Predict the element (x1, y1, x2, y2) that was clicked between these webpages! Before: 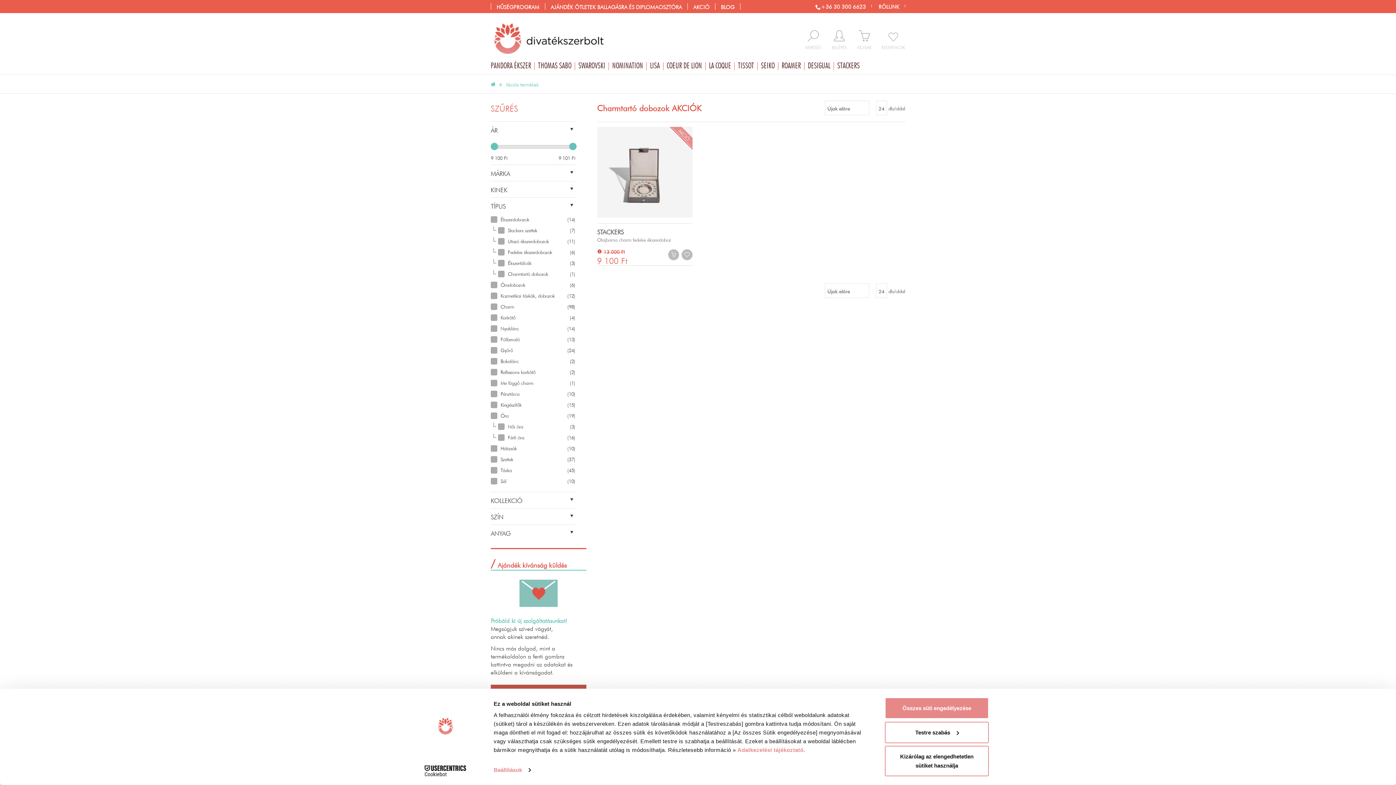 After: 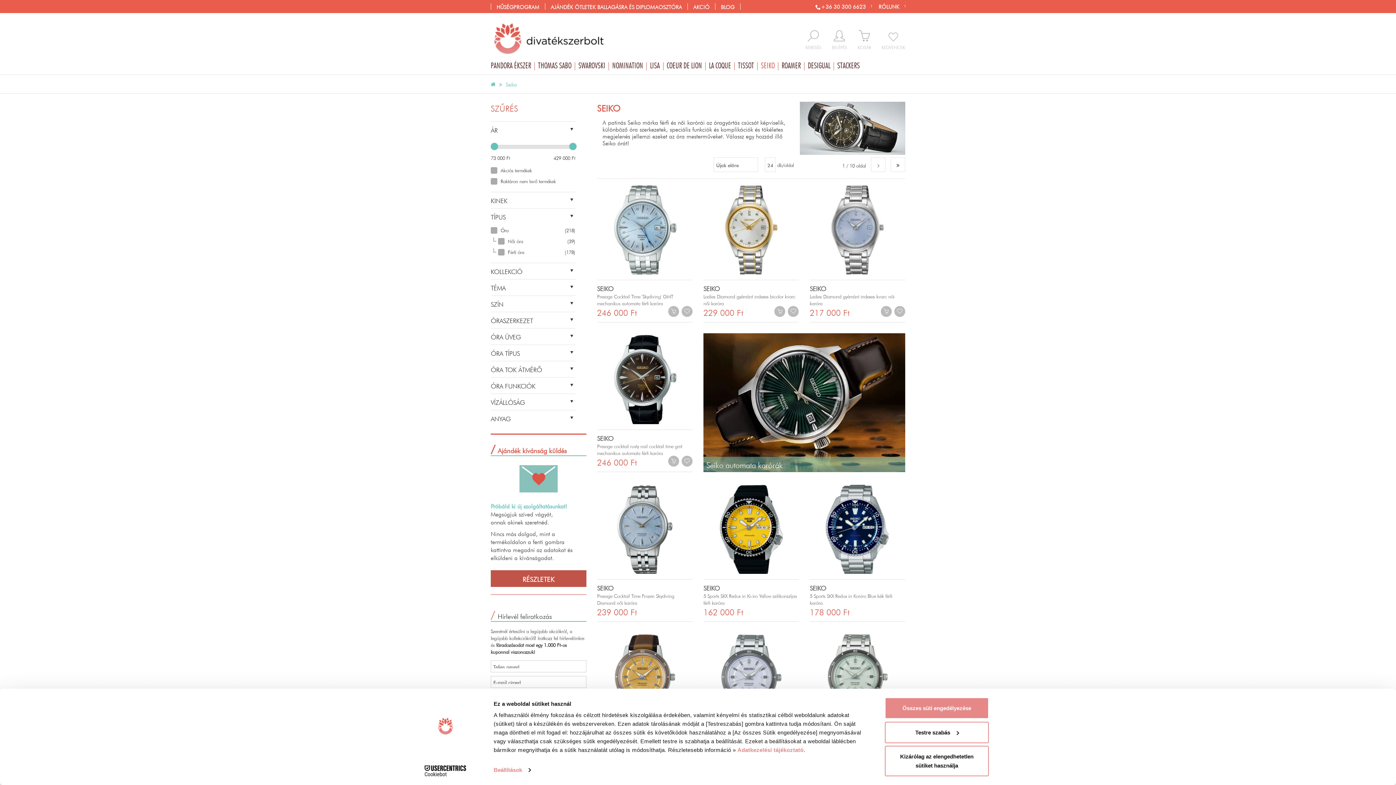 Action: bbox: (757, 60, 777, 70) label: SEIKO